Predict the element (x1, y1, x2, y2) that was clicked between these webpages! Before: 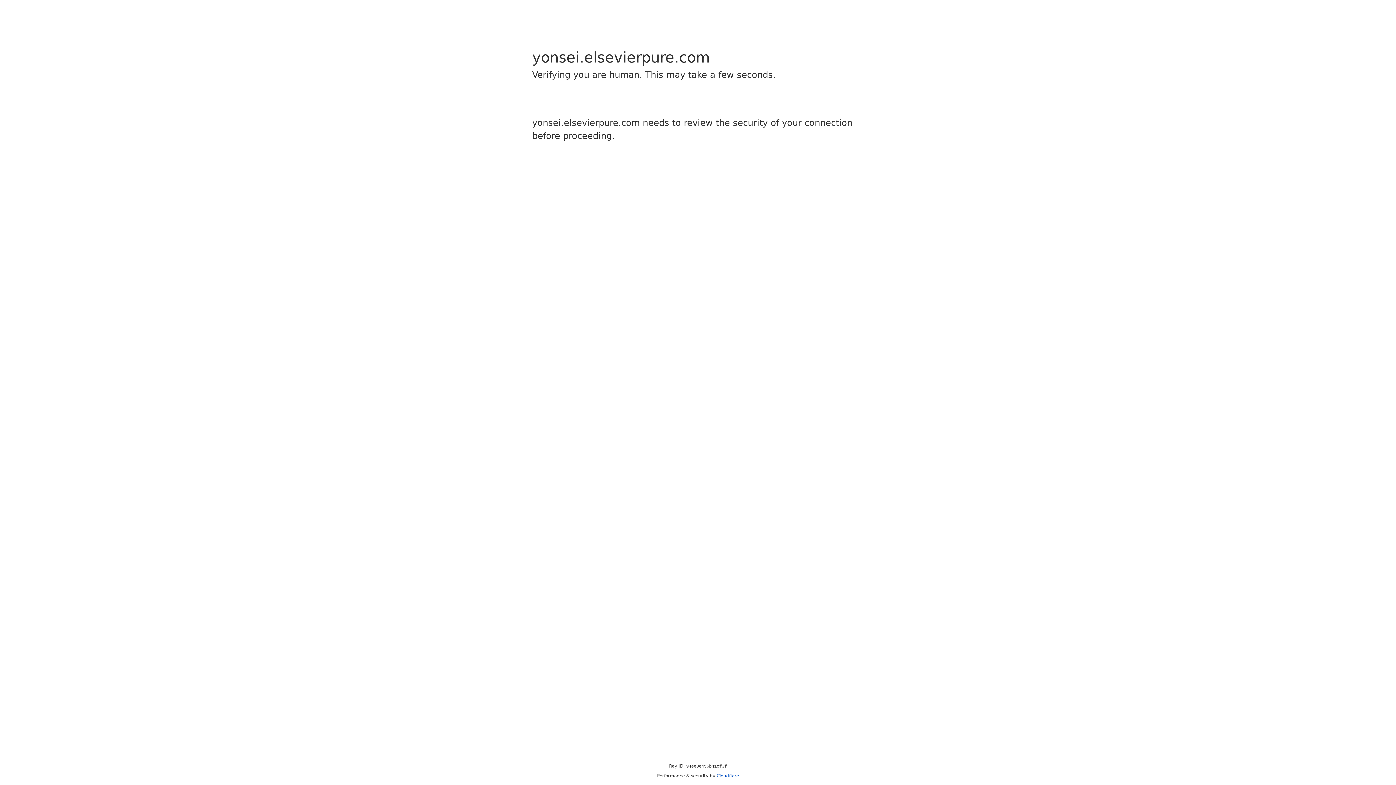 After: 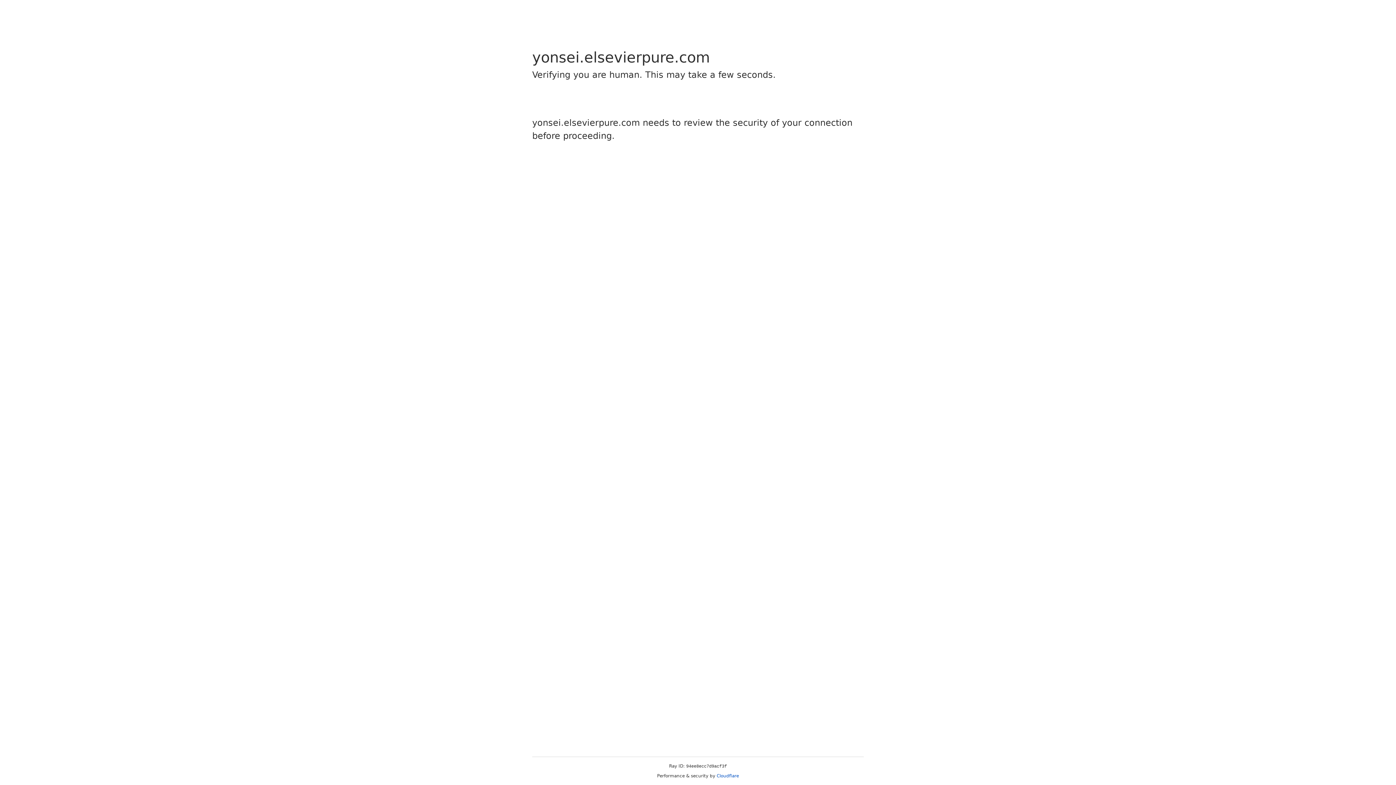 Action: label: Cloudflare bbox: (716, 773, 739, 778)